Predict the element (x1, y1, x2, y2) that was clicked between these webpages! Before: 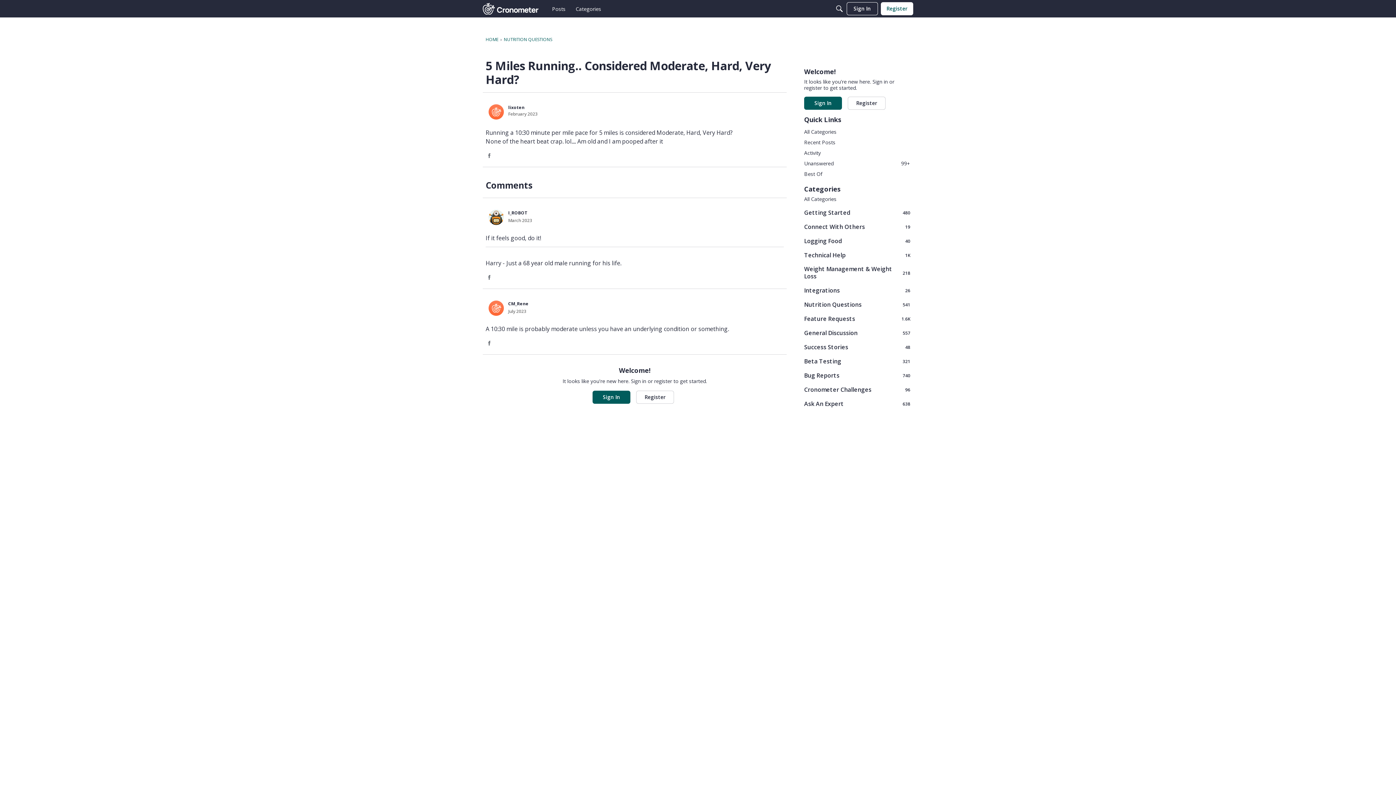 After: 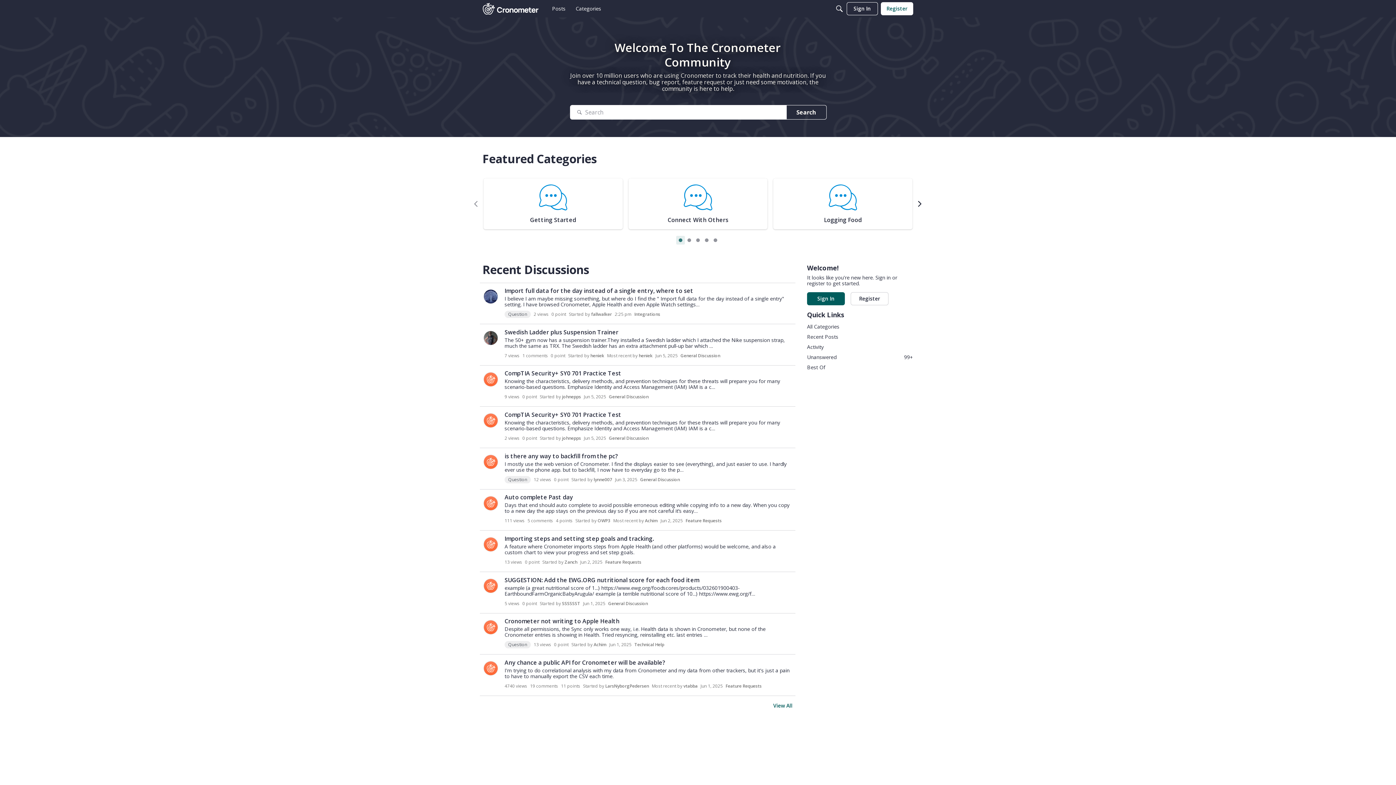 Action: bbox: (482, 2, 538, 14)